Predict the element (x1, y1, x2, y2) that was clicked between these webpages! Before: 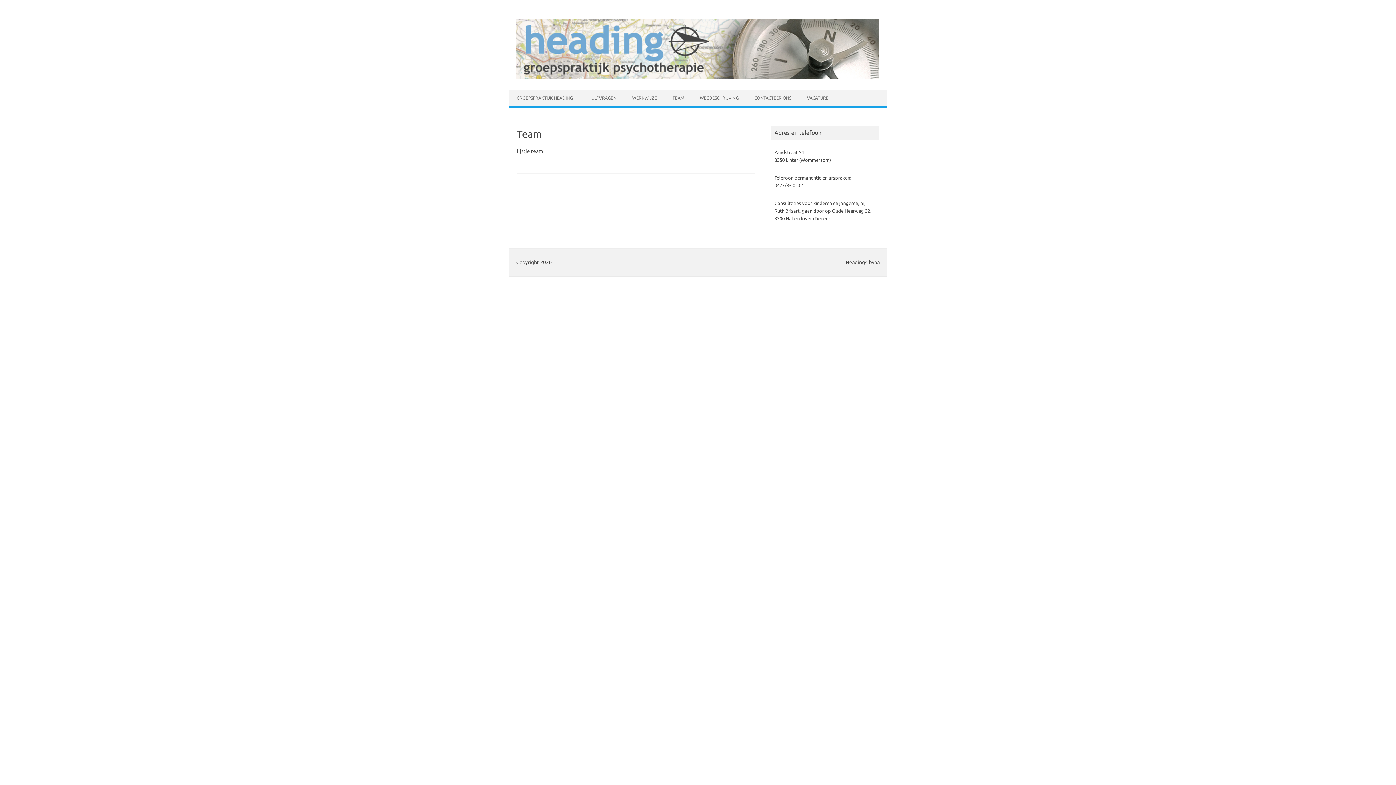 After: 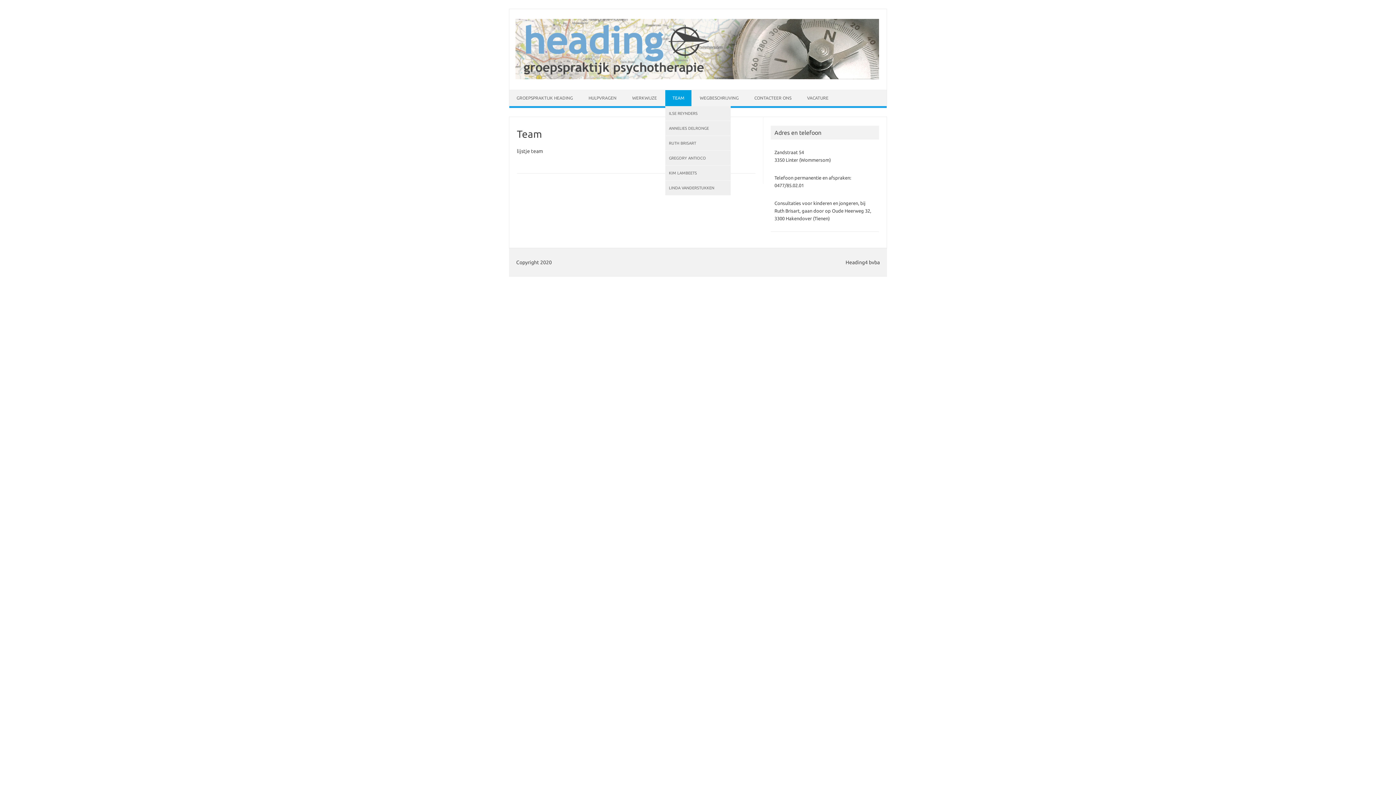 Action: bbox: (665, 90, 691, 106) label: TEAM